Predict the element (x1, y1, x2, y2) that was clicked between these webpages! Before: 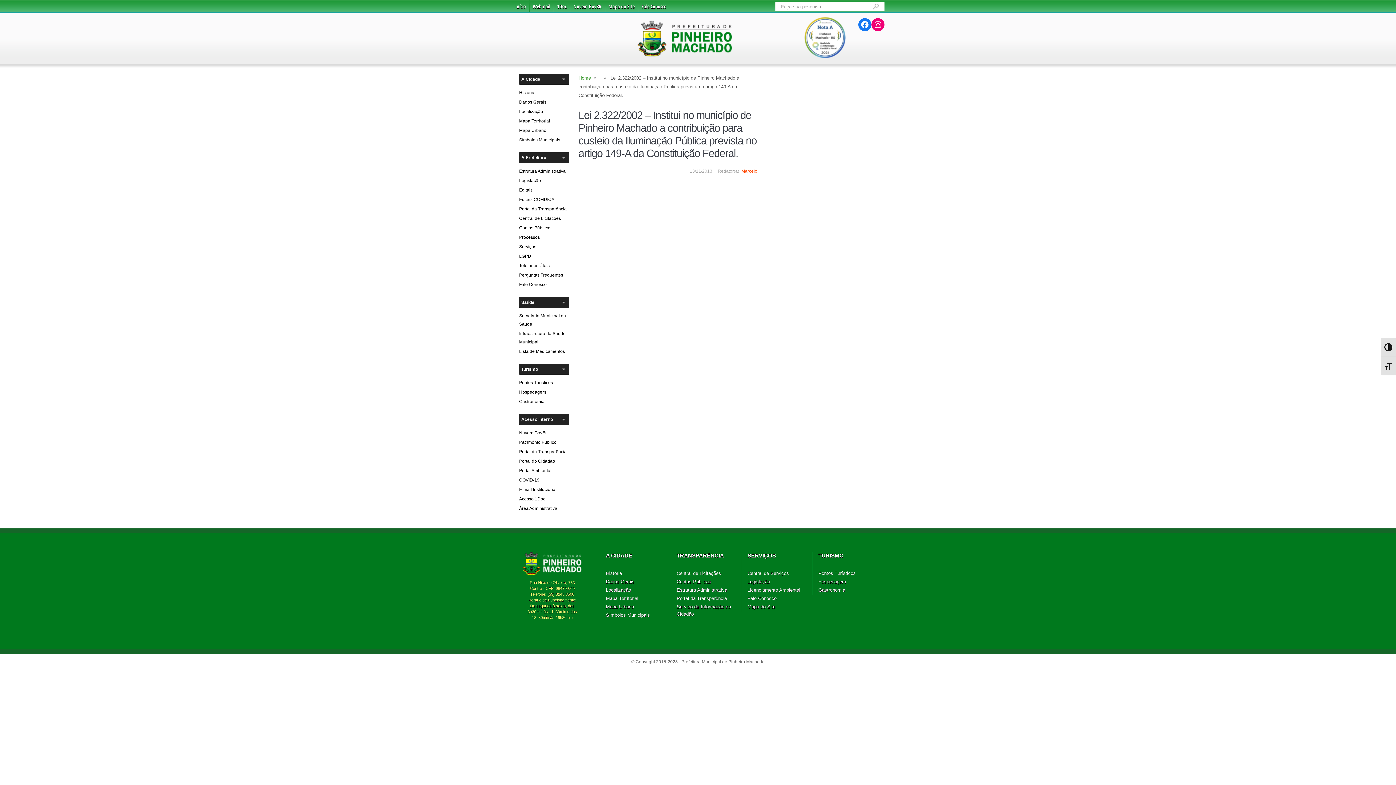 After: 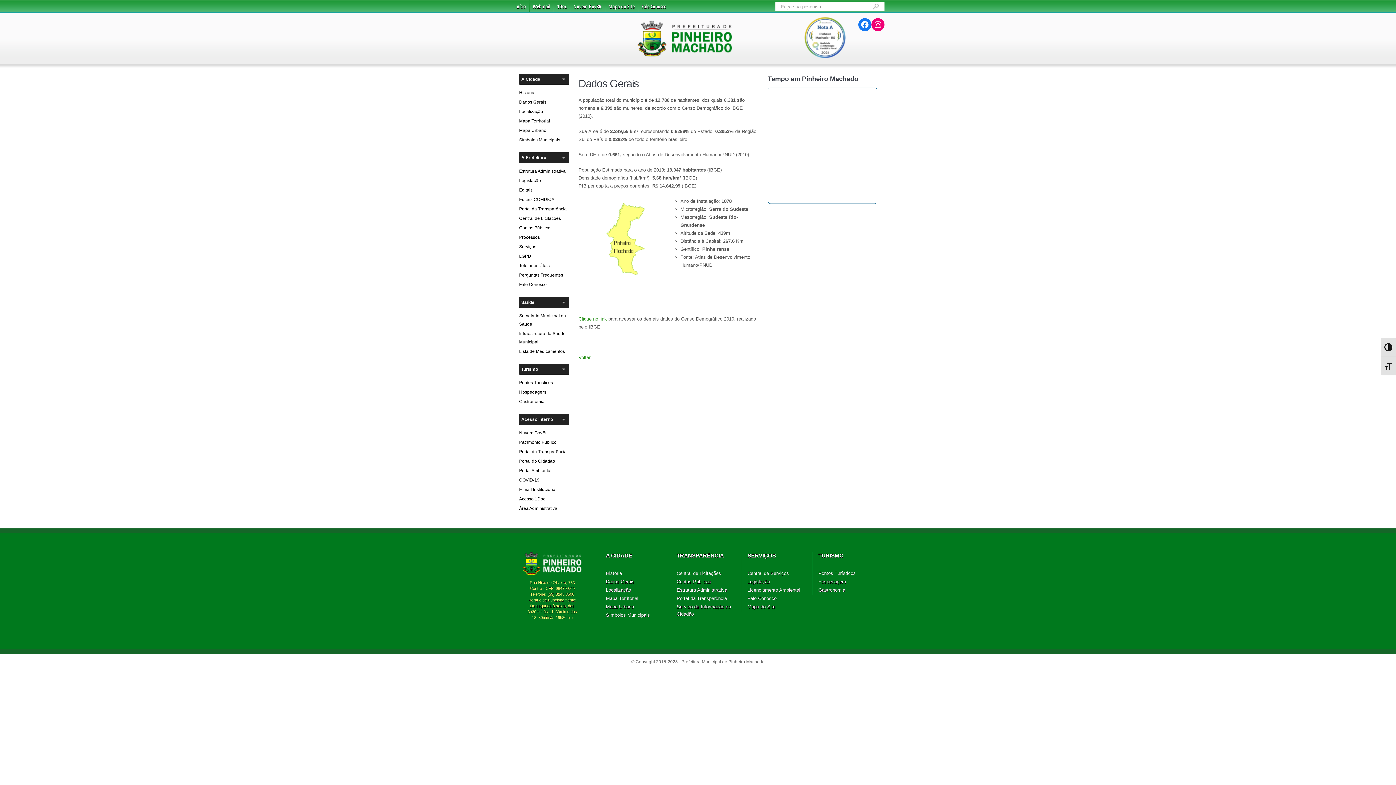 Action: label: Dados Gerais bbox: (606, 579, 634, 584)